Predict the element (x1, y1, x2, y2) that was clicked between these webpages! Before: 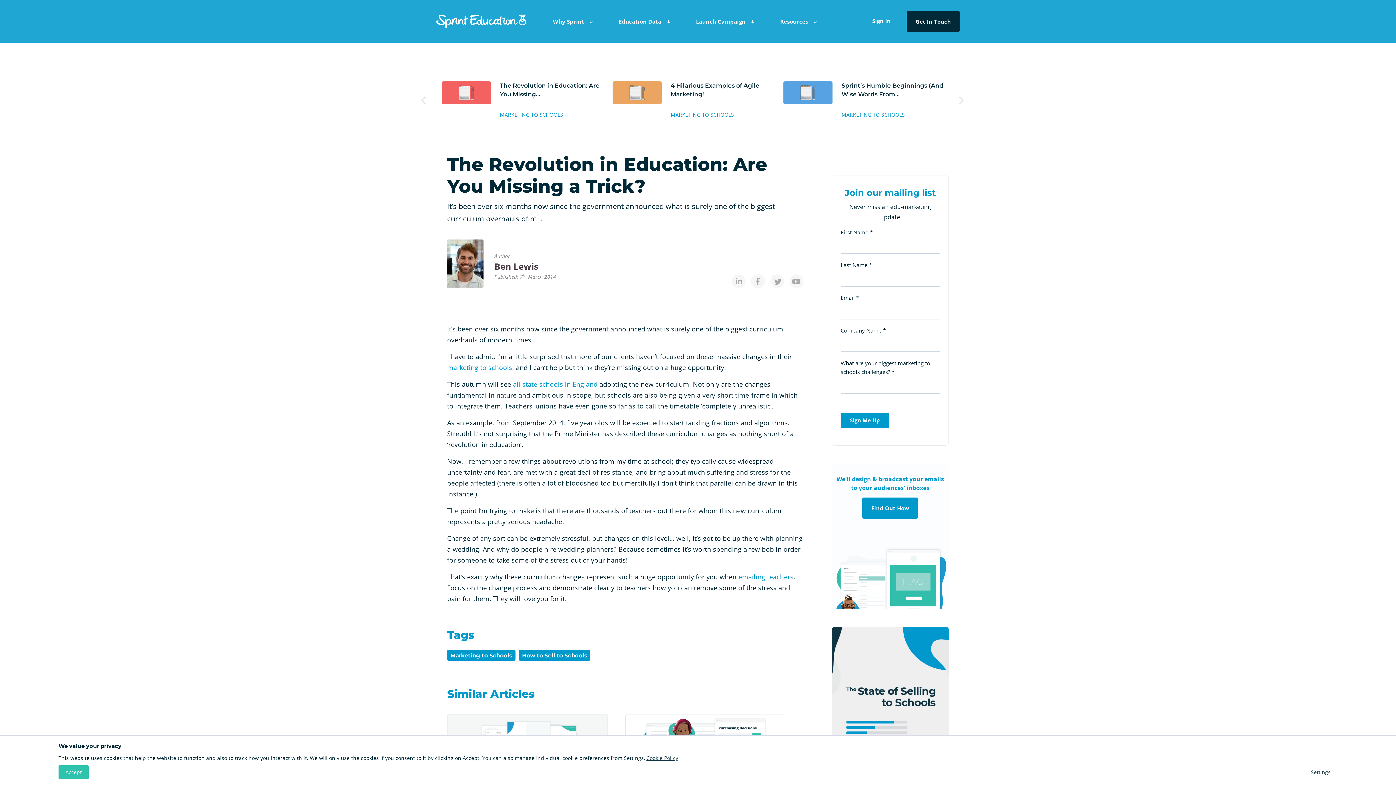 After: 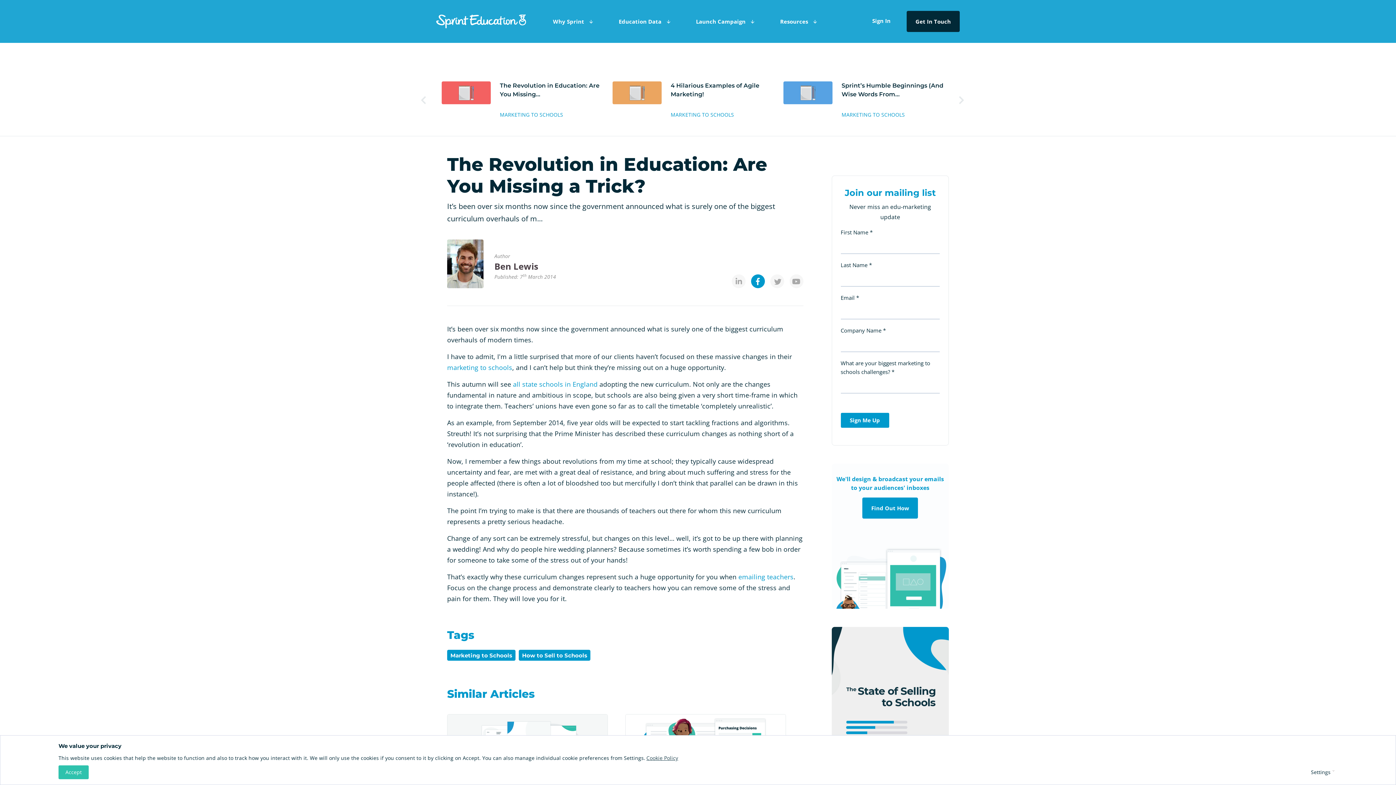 Action: bbox: (751, 274, 764, 288)